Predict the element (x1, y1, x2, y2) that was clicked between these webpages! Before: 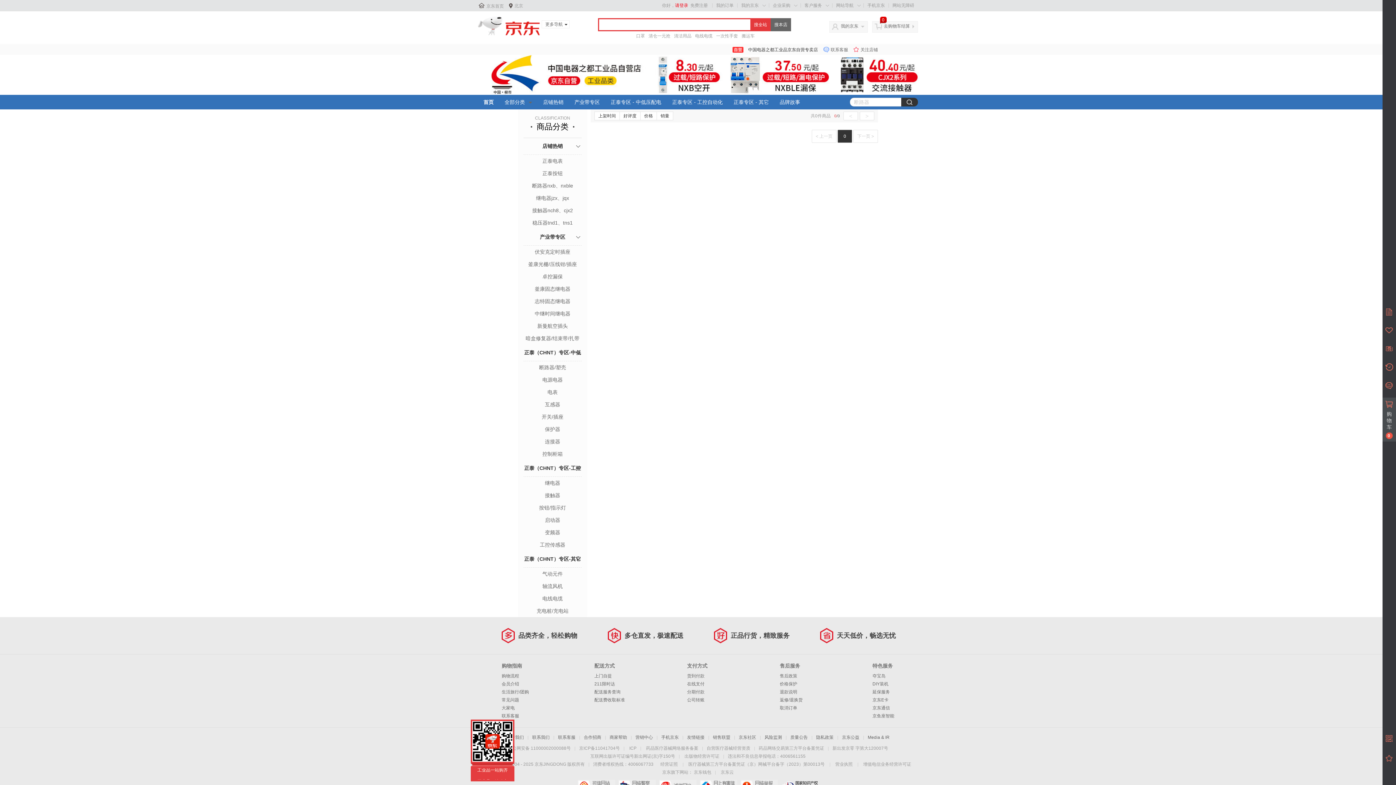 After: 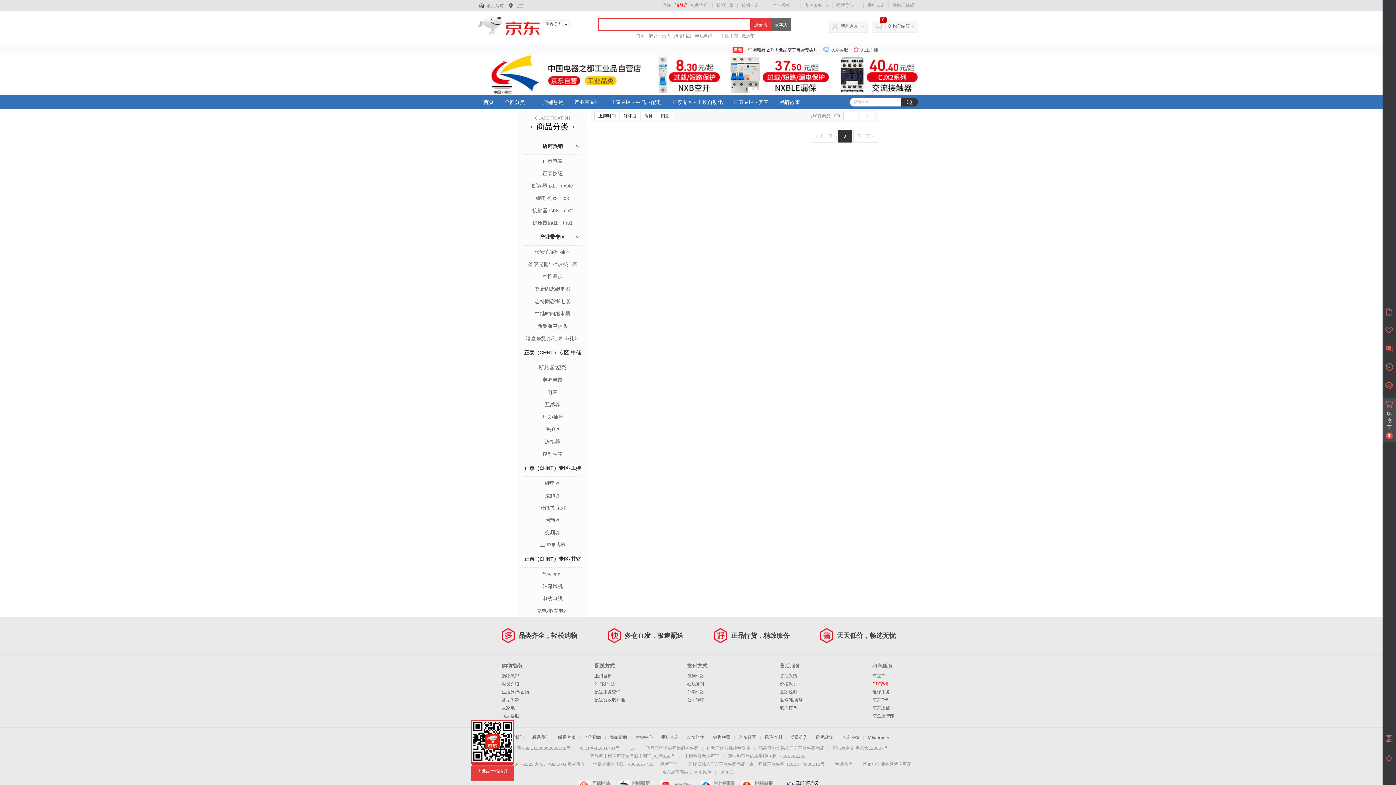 Action: bbox: (872, 681, 888, 686) label: DIY装机